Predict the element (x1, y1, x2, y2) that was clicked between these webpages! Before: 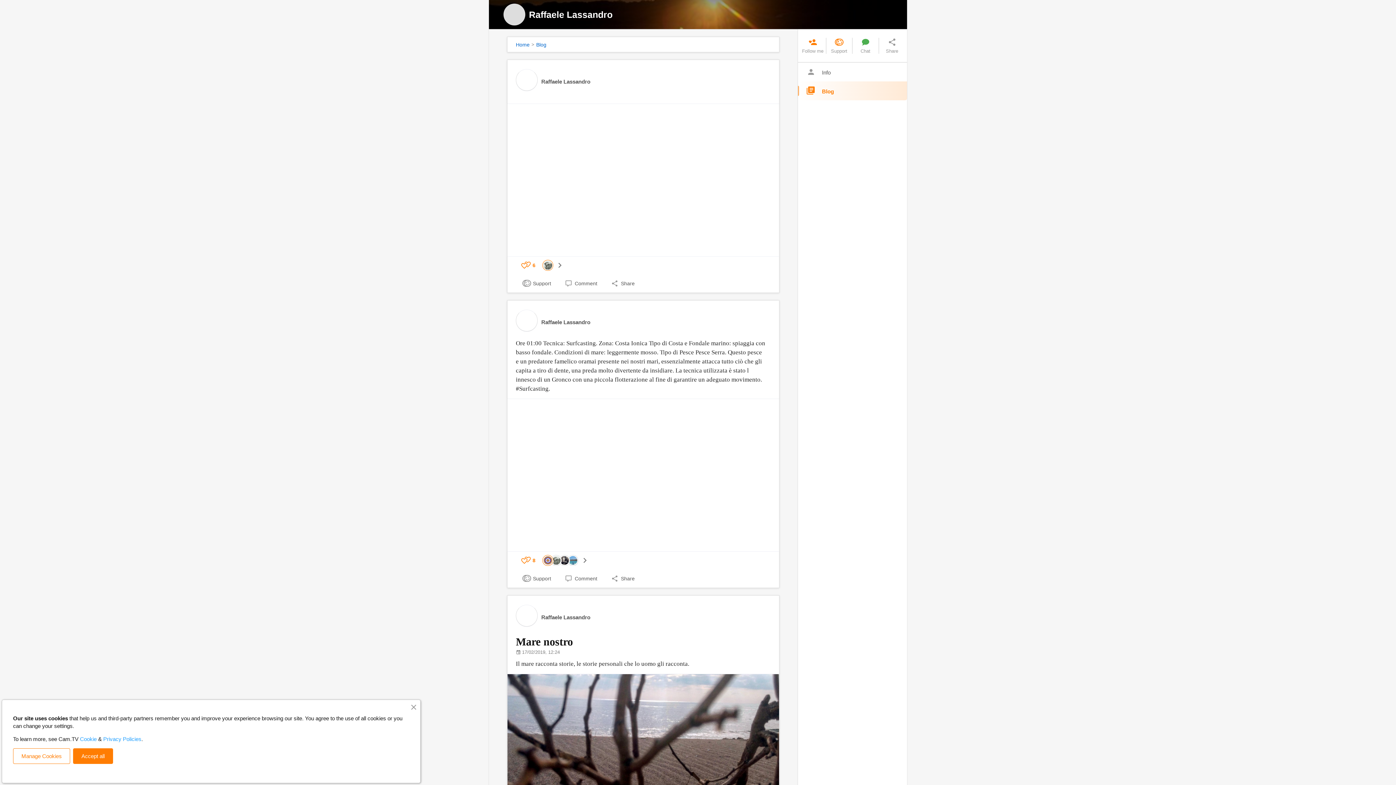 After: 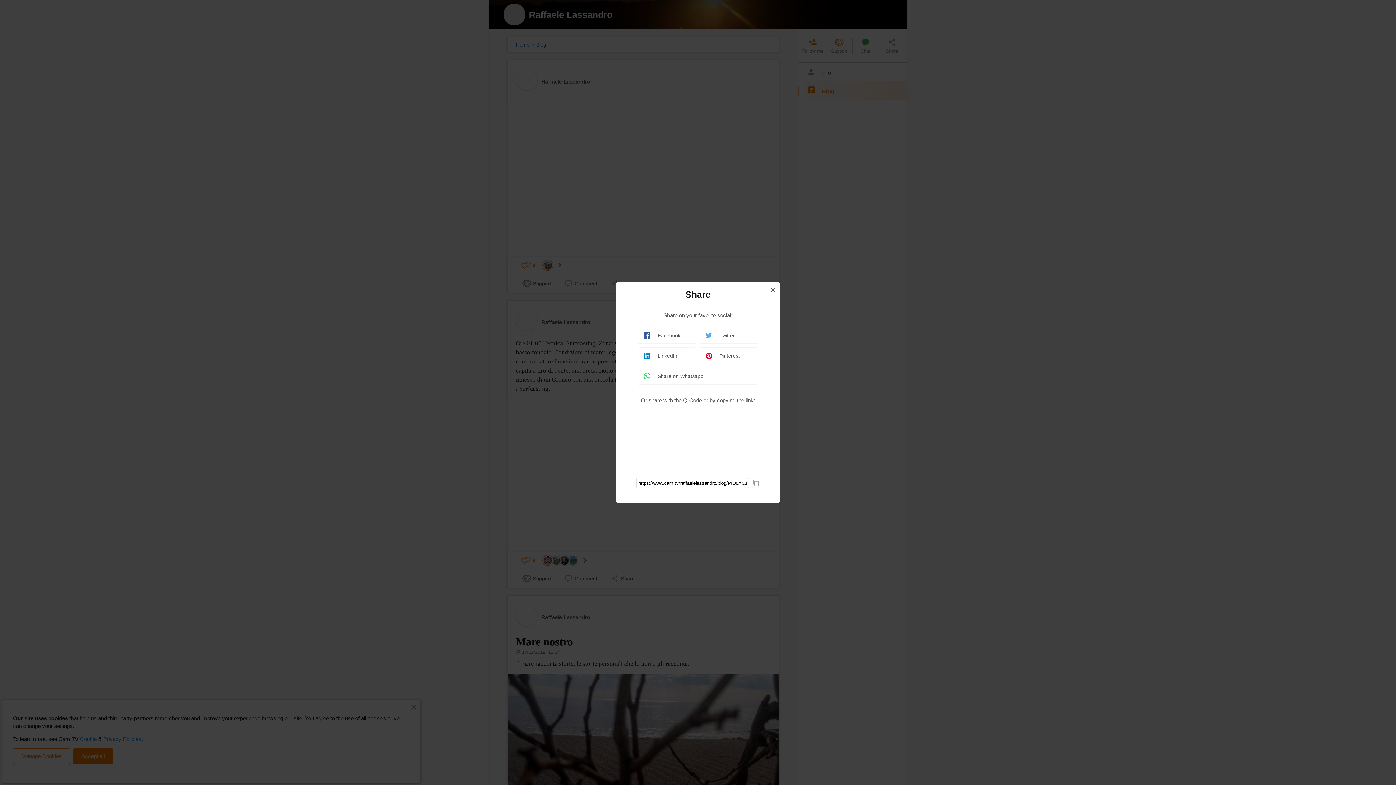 Action: bbox: (604, 274, 641, 292) label: Share